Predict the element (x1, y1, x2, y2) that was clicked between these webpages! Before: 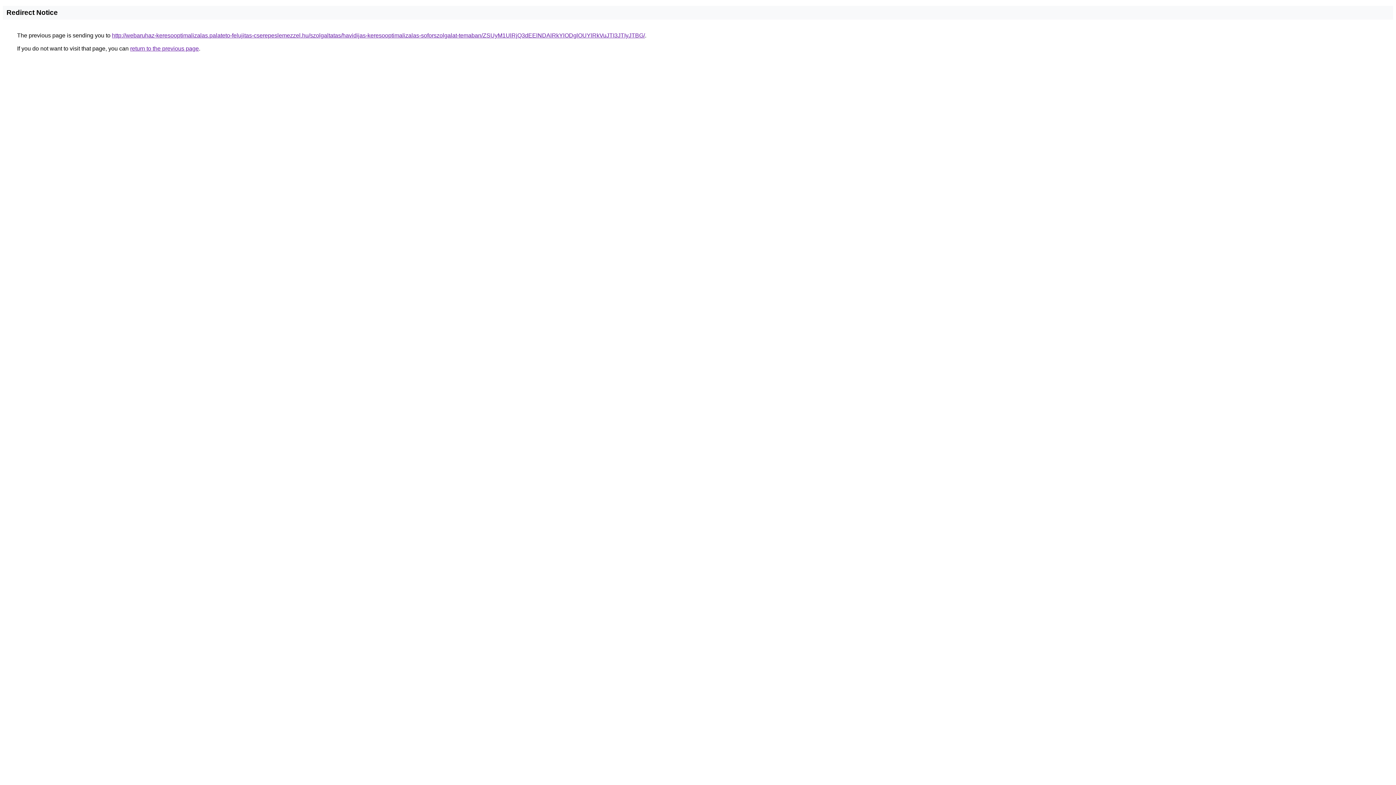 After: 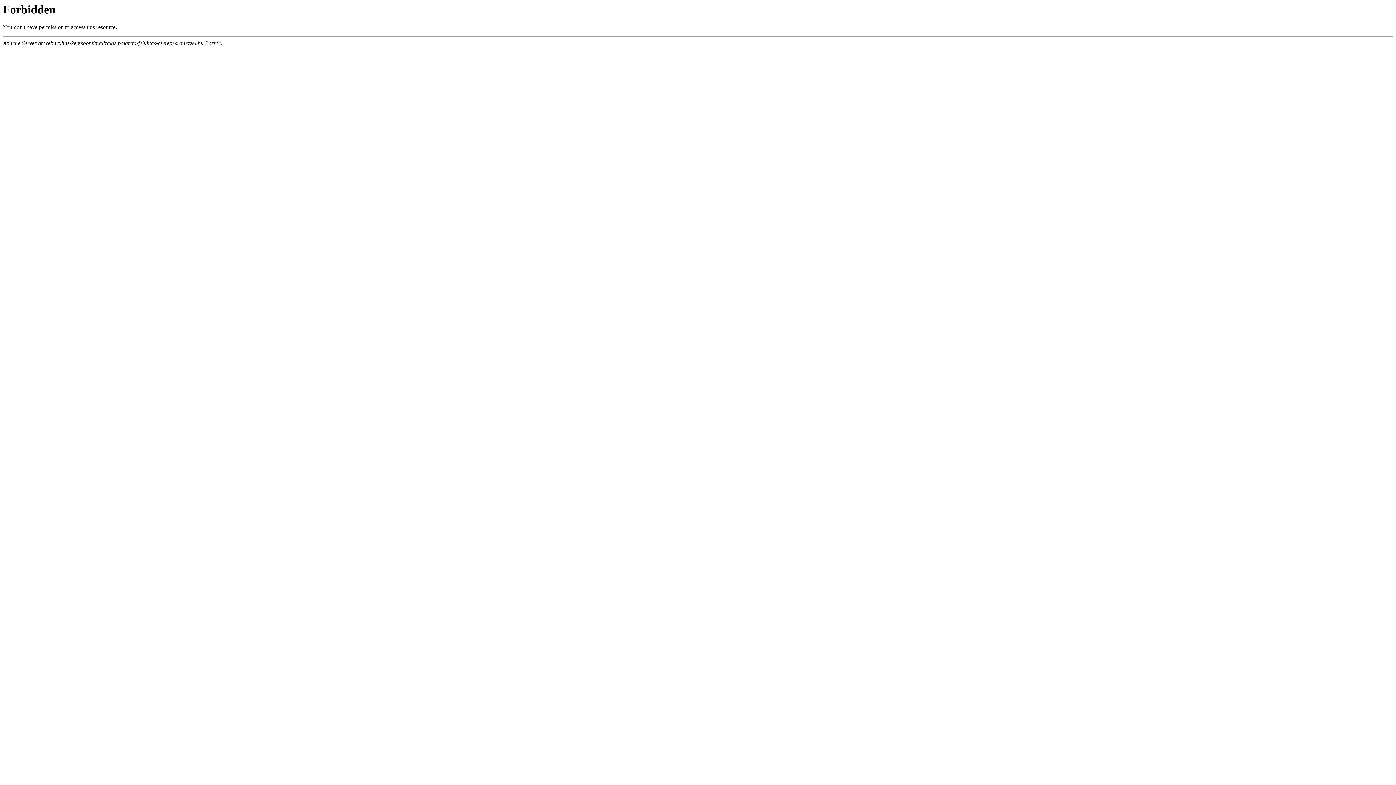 Action: label: http://webaruhaz-keresooptimalizalas.palateto-felujitas-cserepeslemezzel.hu/szolgaltatas/havidijas-keresooptimalizalas-soforszolgalat-temaban/ZSUyM1UlRjQ3dEElNDAlRkYlODglOUYlRkVuJTI3JTIyJTBG/ bbox: (112, 32, 645, 38)